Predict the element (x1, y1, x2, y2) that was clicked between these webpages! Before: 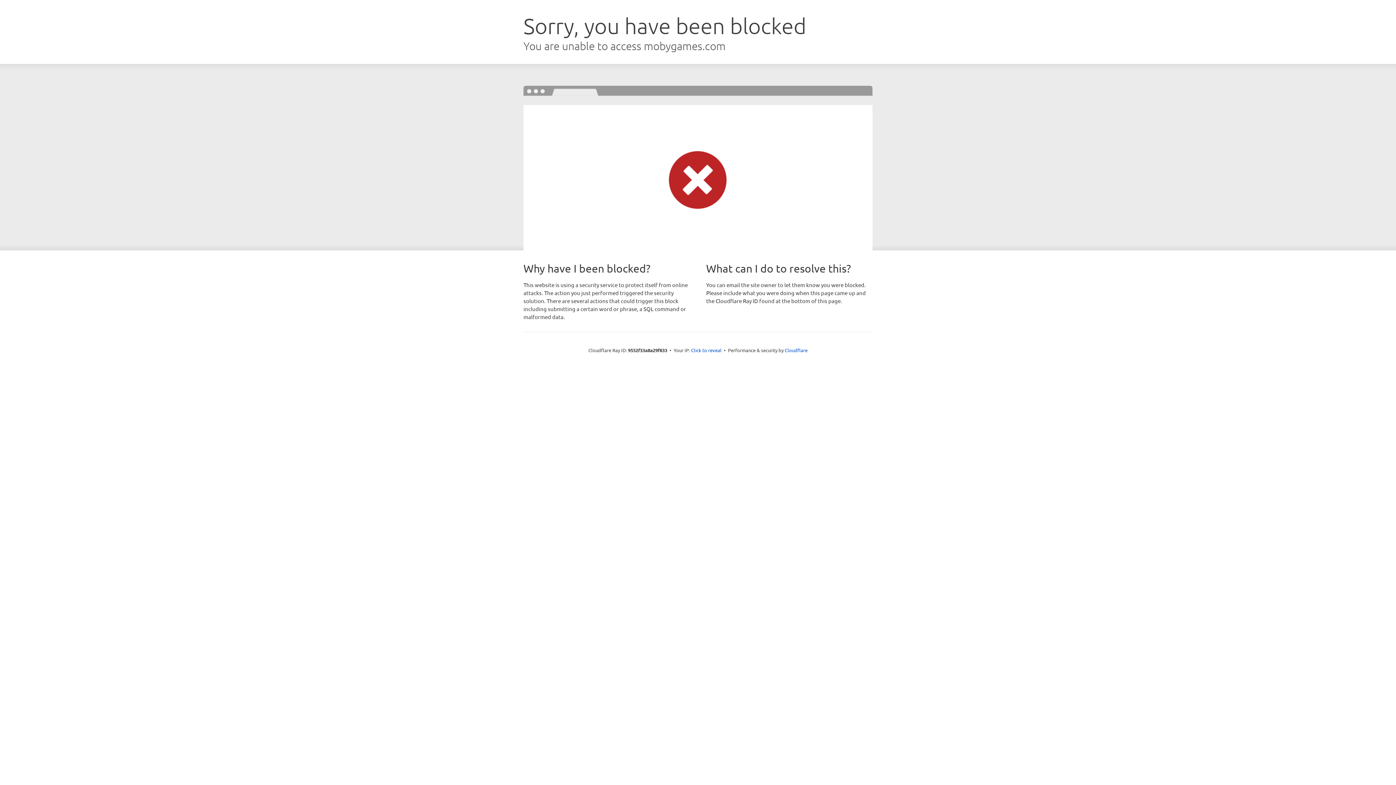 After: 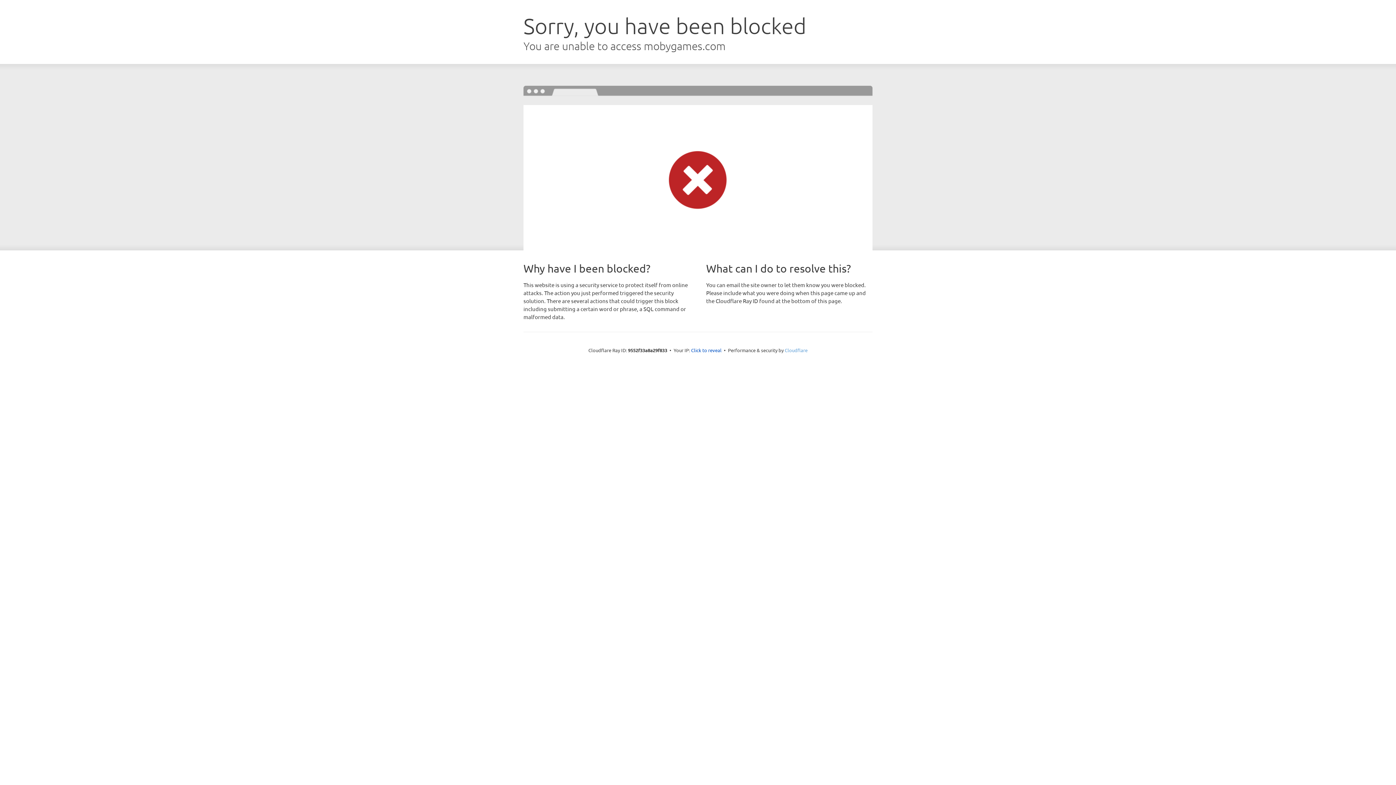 Action: bbox: (784, 347, 807, 353) label: Cloudflare